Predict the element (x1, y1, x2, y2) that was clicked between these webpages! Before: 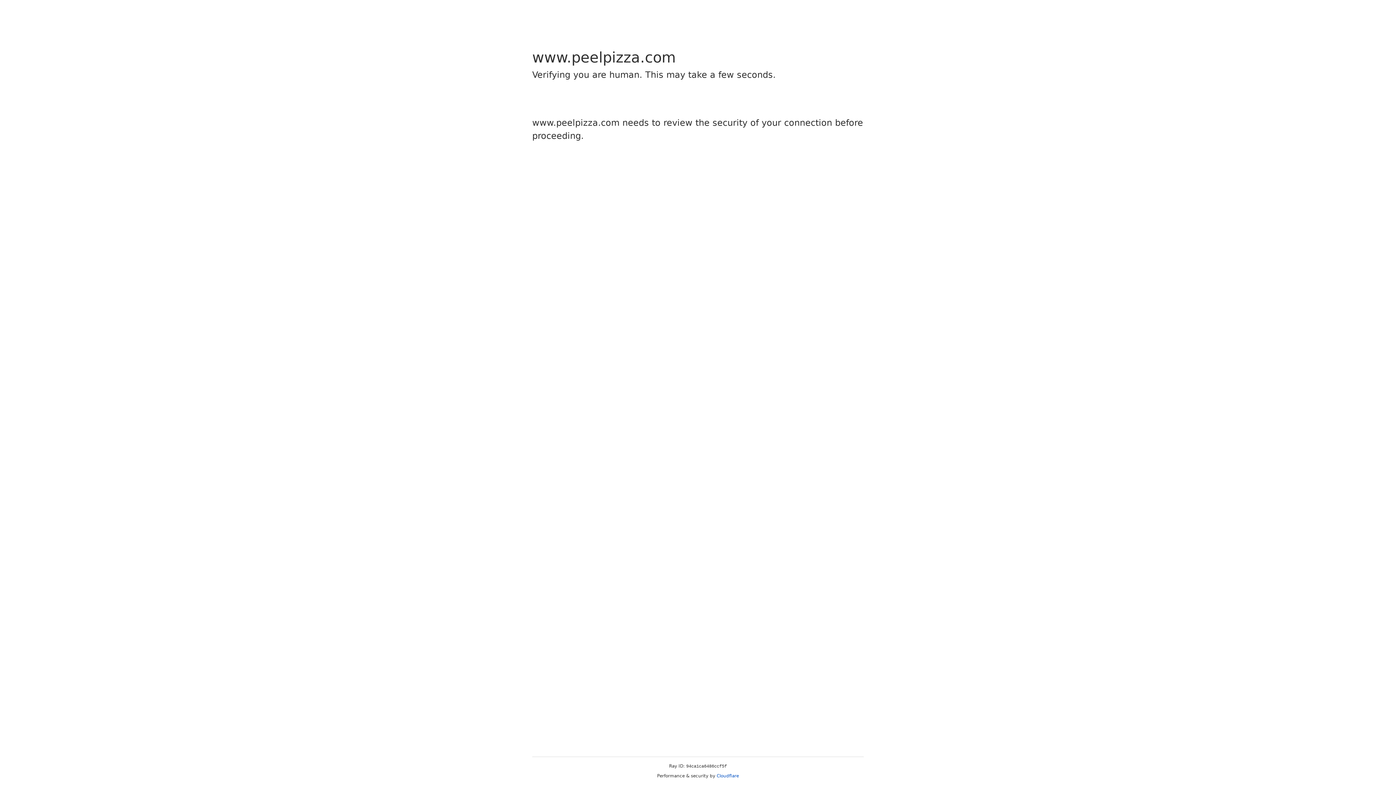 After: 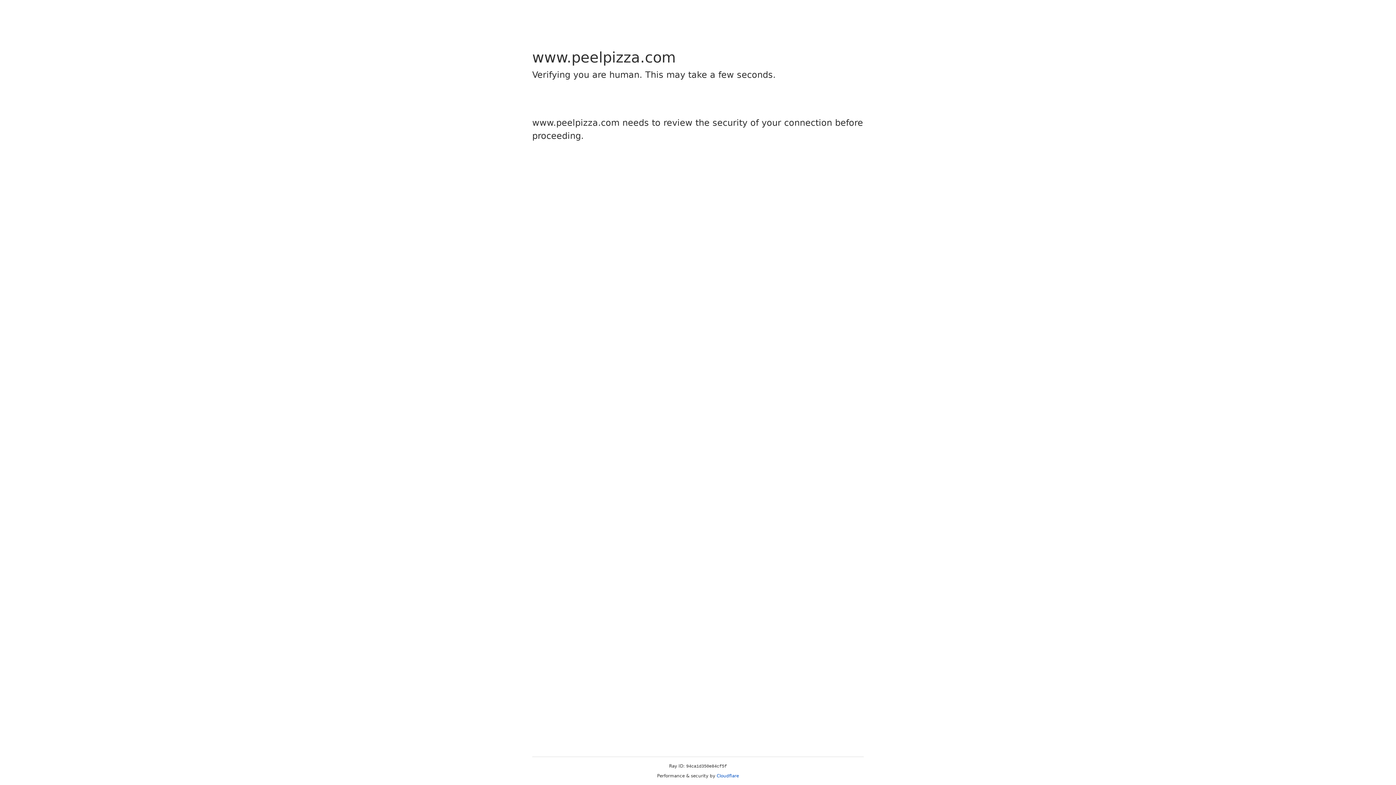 Action: bbox: (716, 773, 739, 778) label: Cloudflare